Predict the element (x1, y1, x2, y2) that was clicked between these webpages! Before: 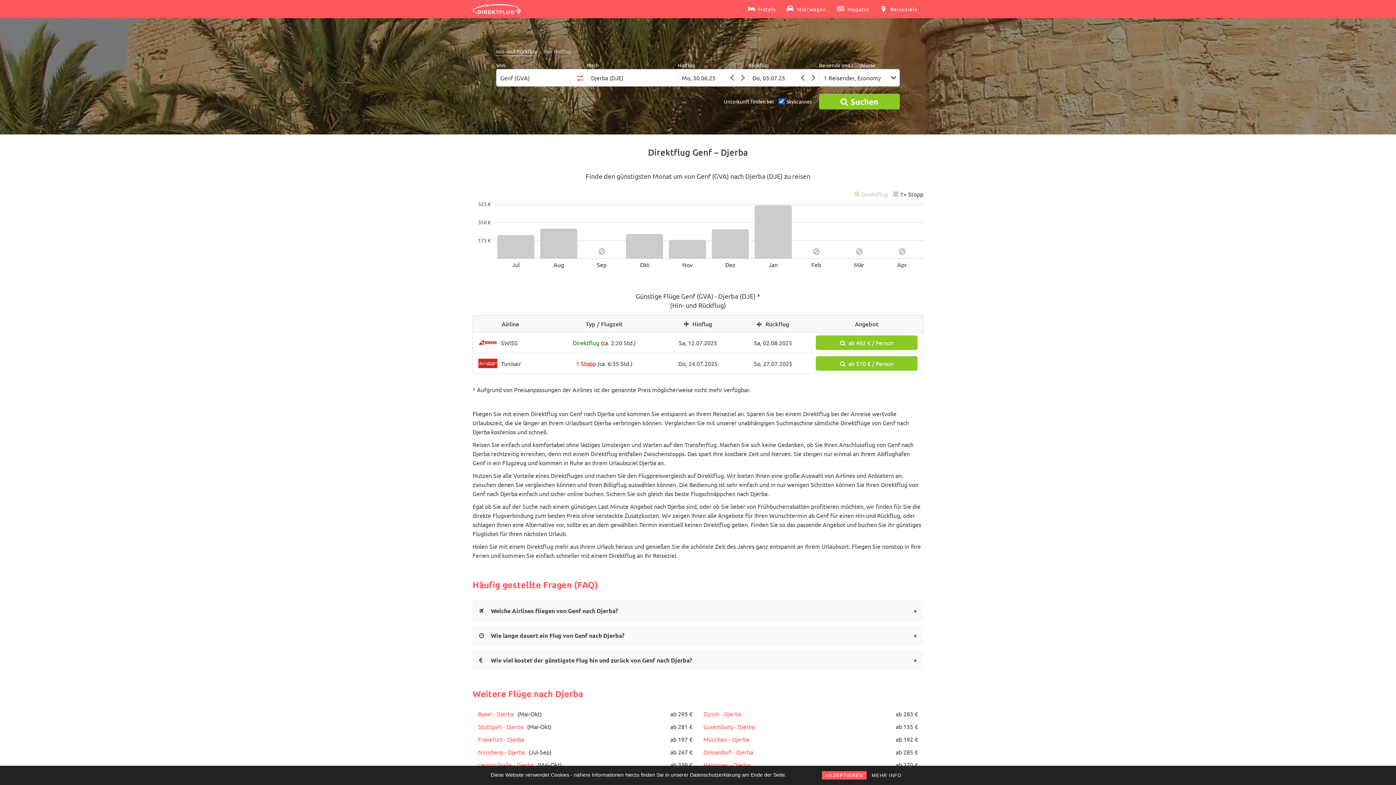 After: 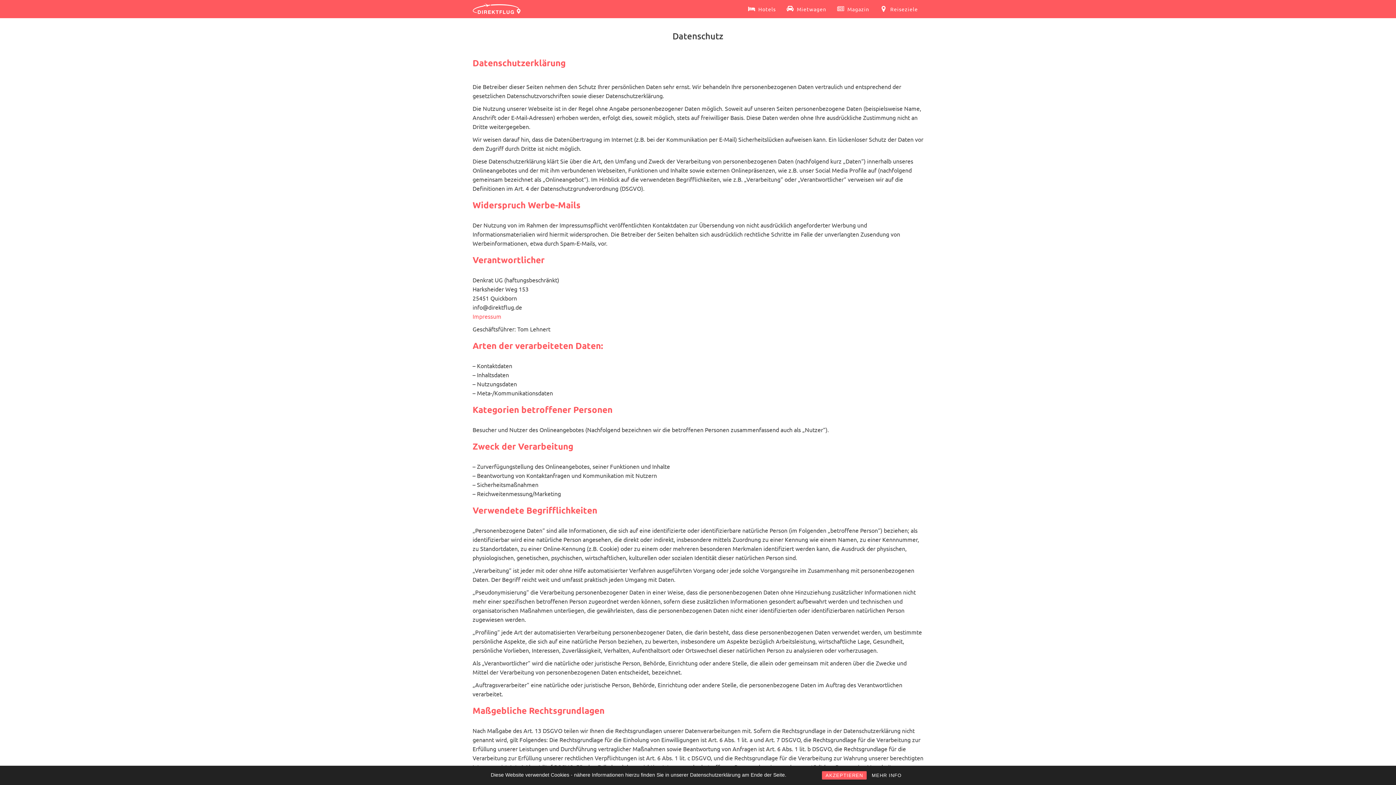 Action: bbox: (868, 771, 905, 780) label: MEHR INFO